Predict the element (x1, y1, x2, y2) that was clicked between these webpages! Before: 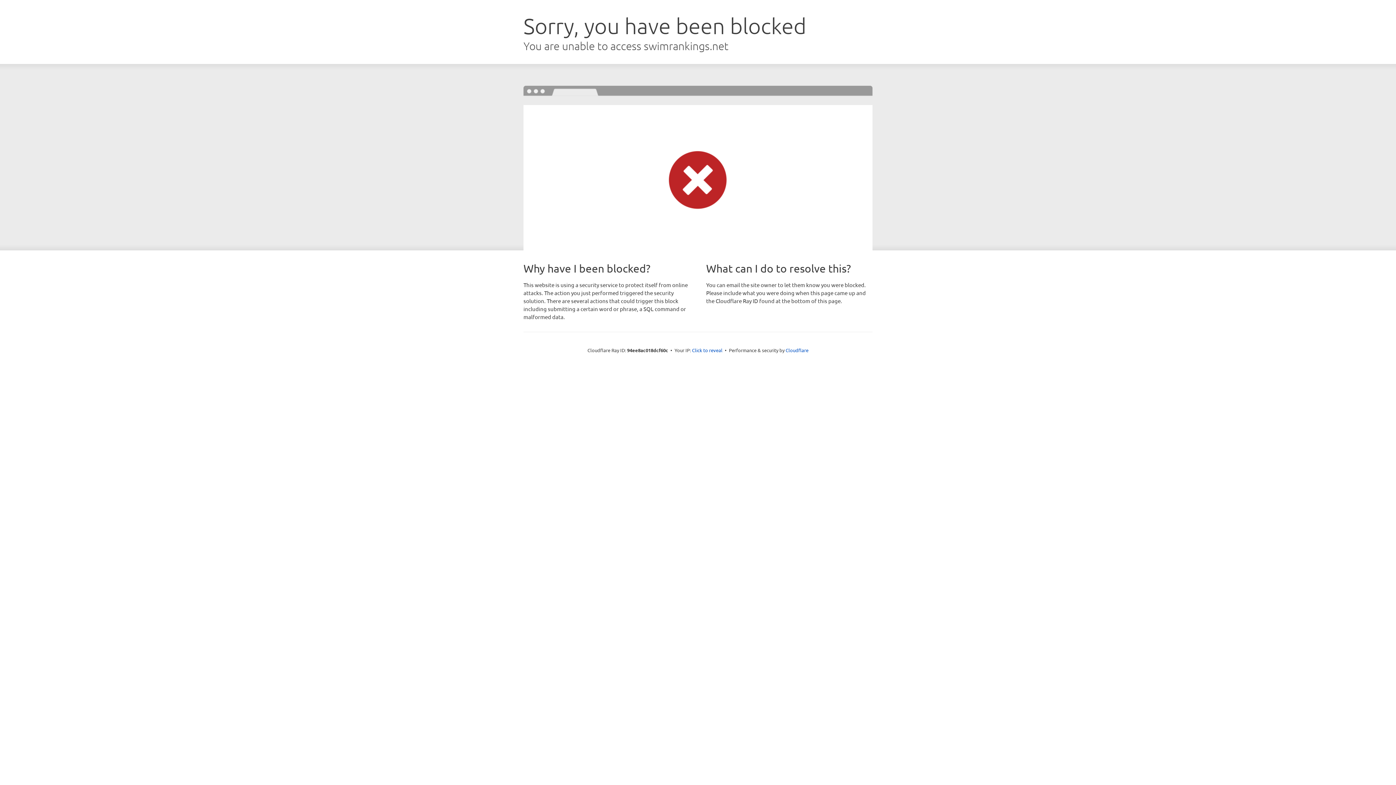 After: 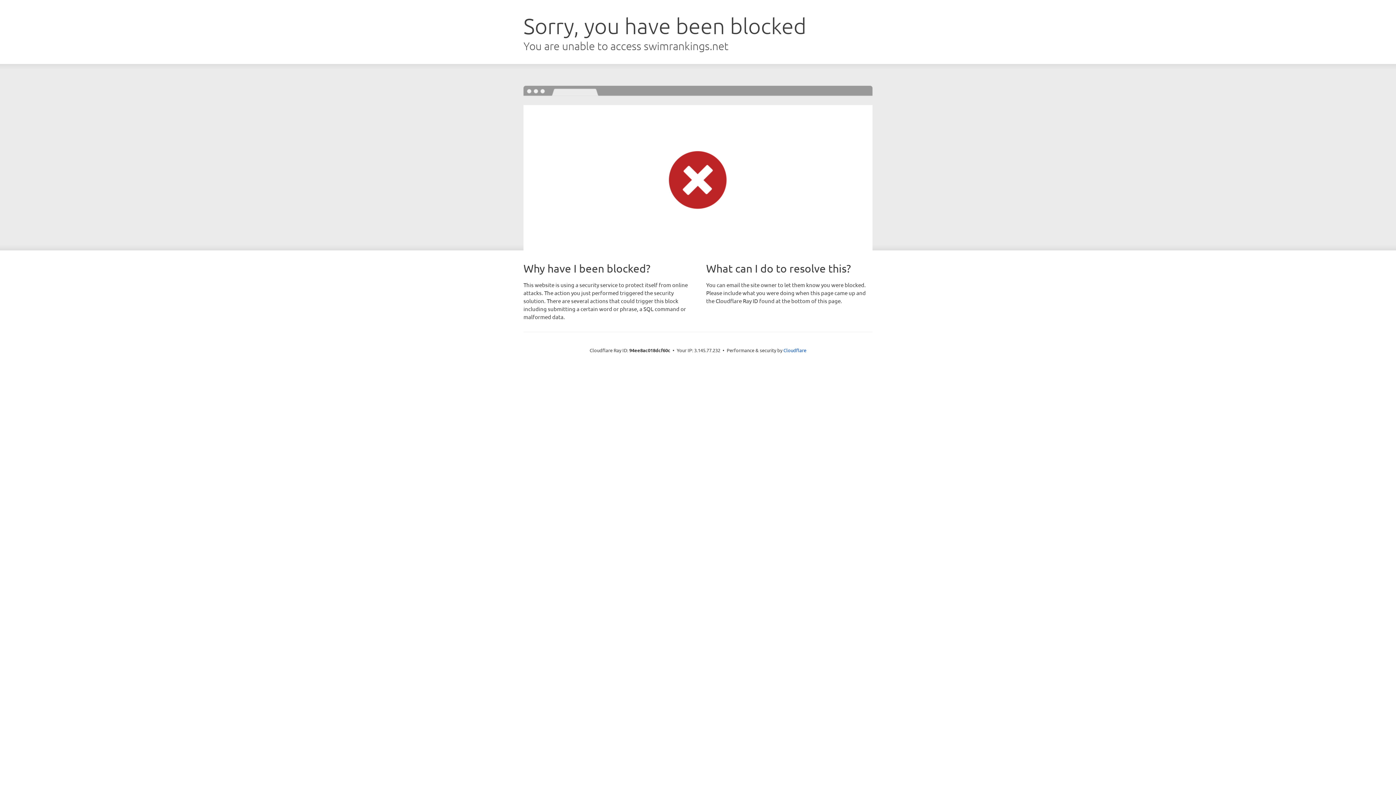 Action: label: Click to reveal bbox: (692, 346, 722, 353)